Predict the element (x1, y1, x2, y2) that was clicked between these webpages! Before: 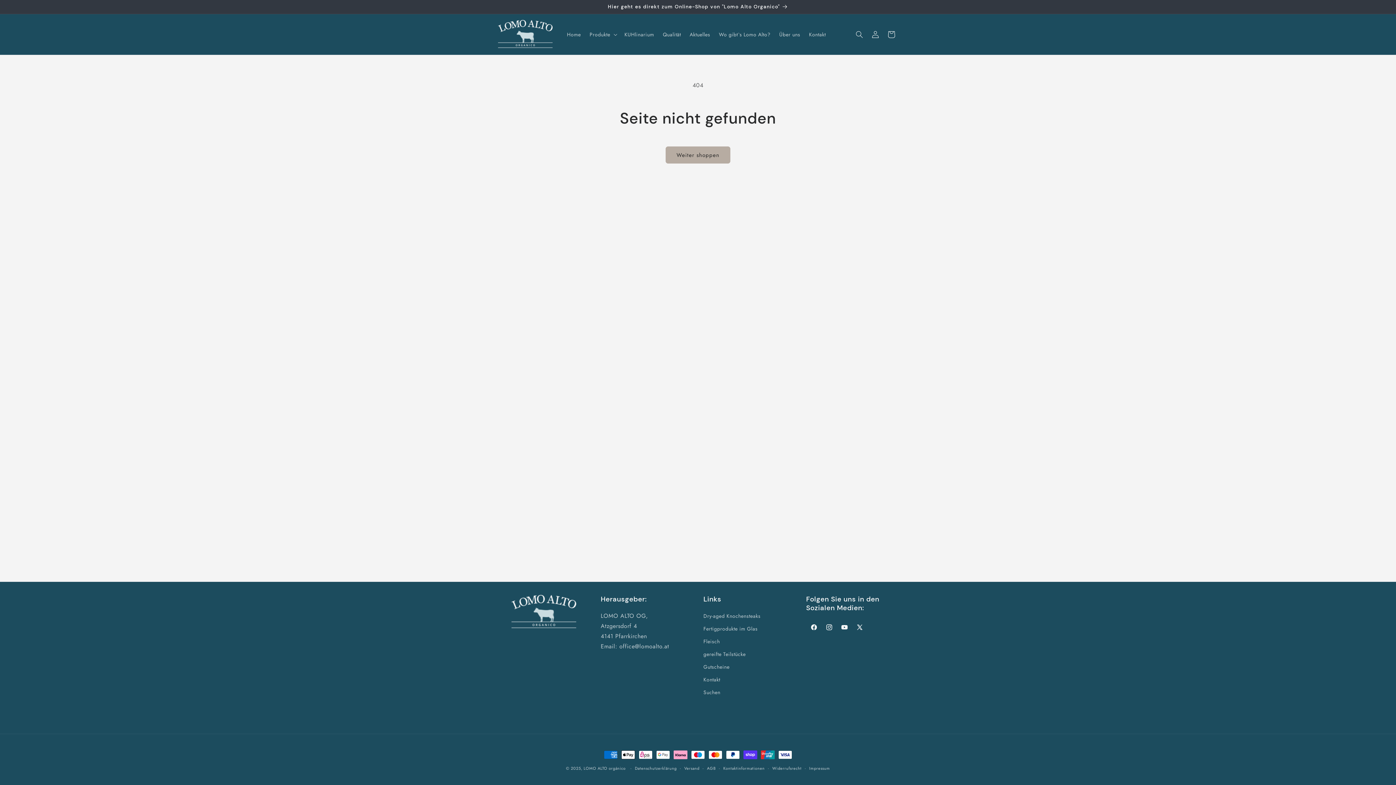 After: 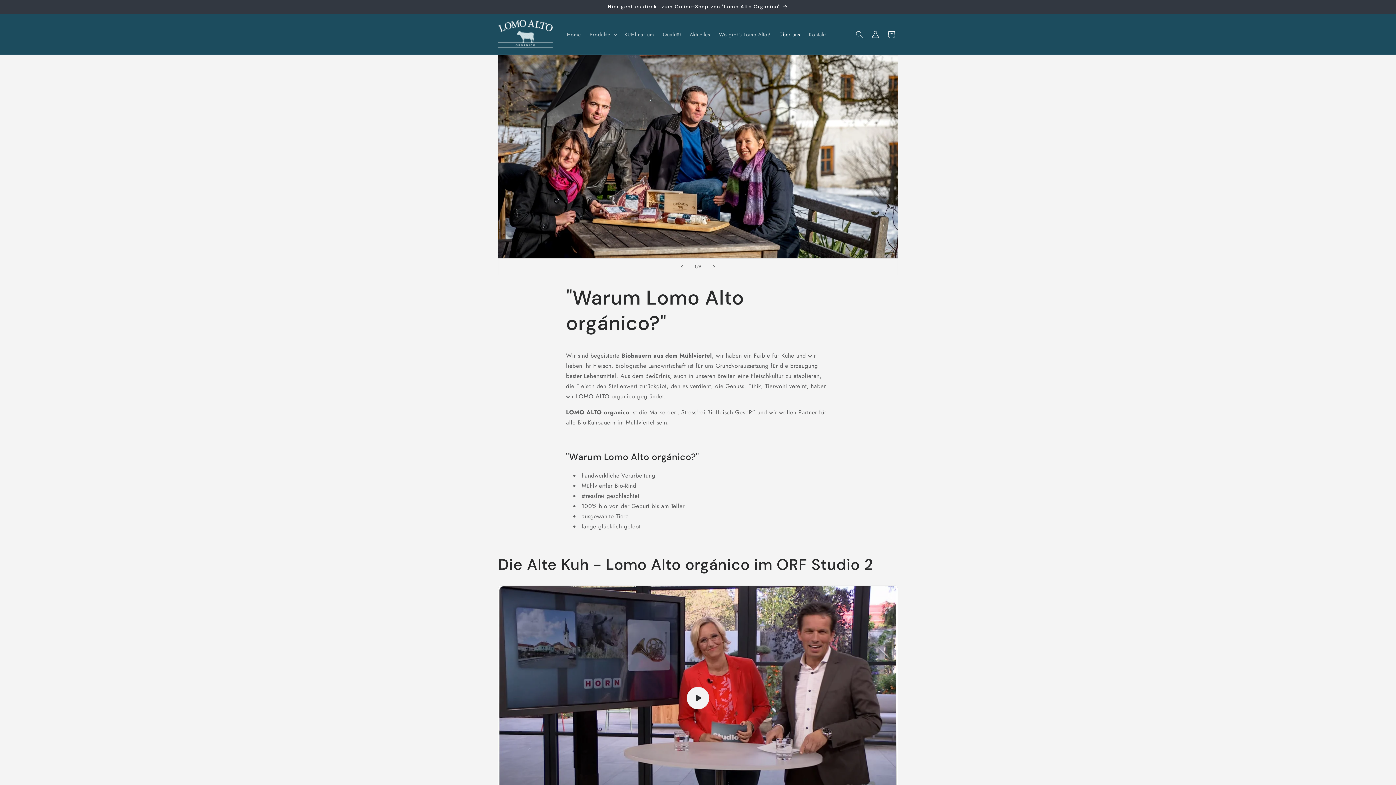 Action: label: Über uns bbox: (775, 26, 804, 42)